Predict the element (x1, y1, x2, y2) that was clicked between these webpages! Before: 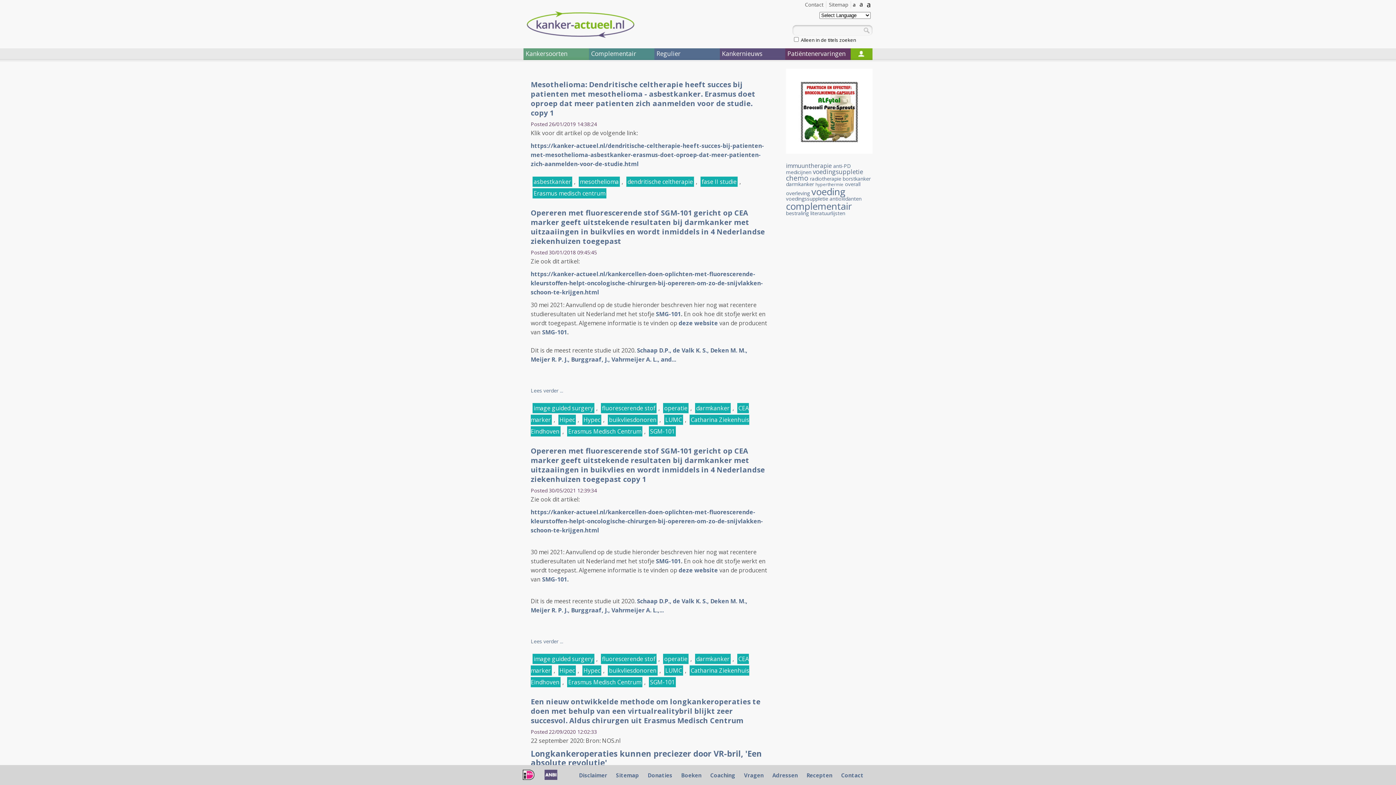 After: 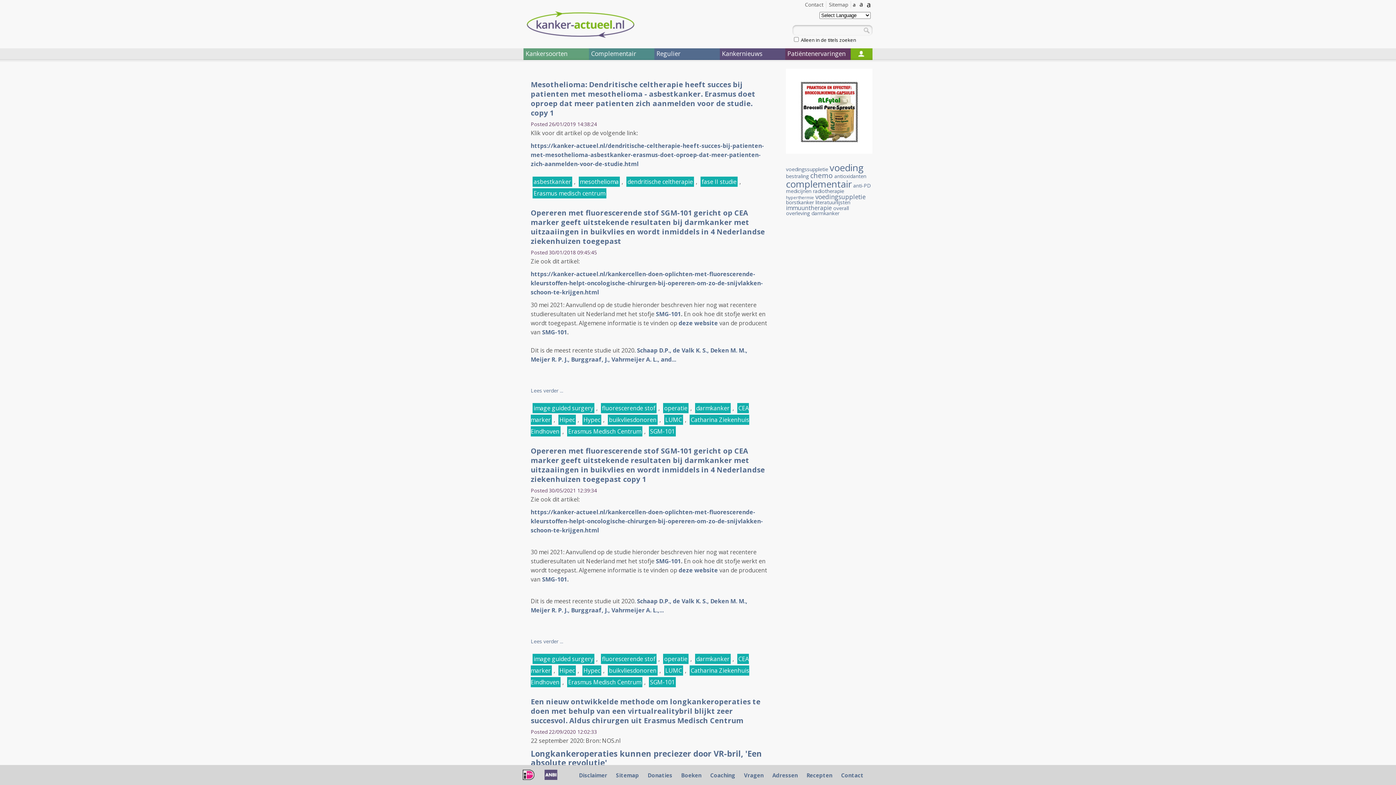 Action: label: Erasmus Medisch Centrum bbox: (567, 677, 642, 687)